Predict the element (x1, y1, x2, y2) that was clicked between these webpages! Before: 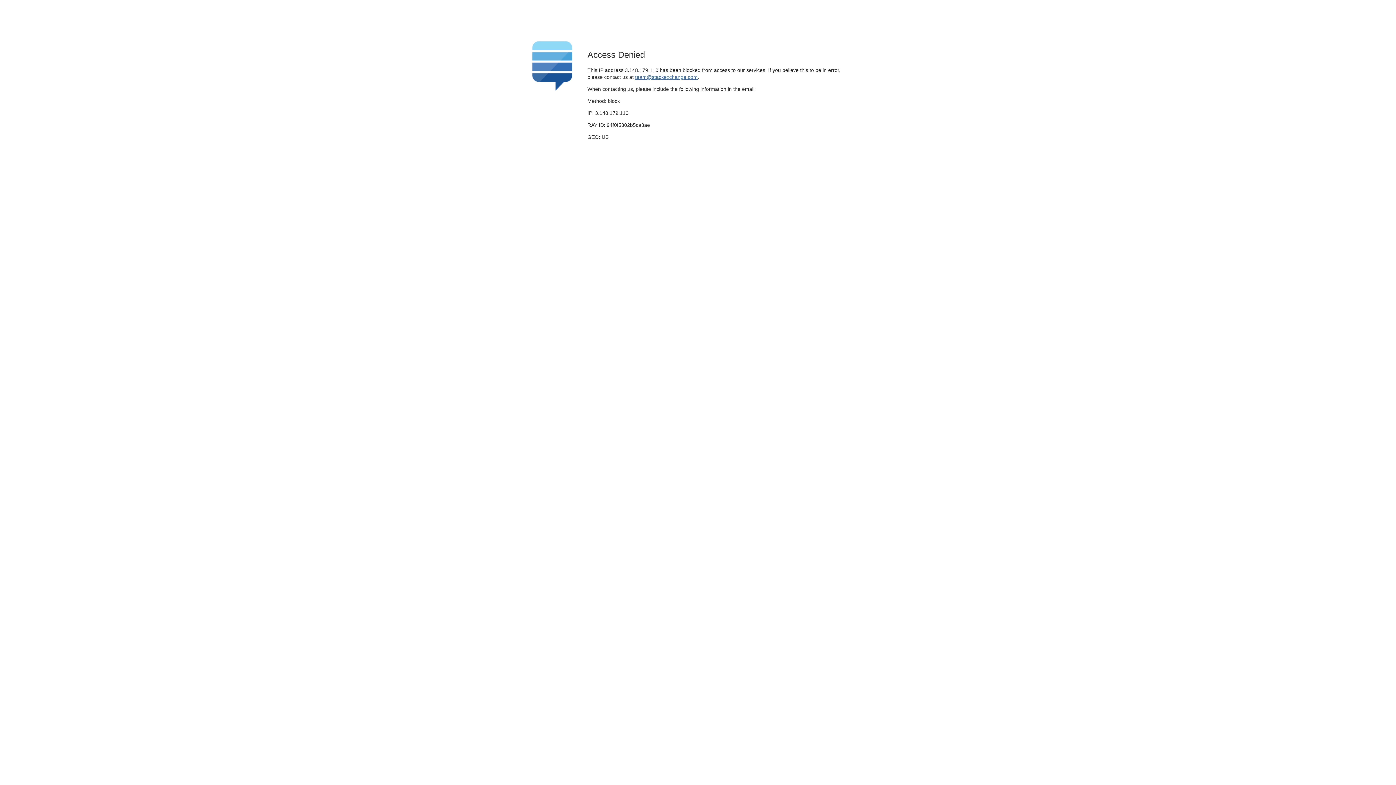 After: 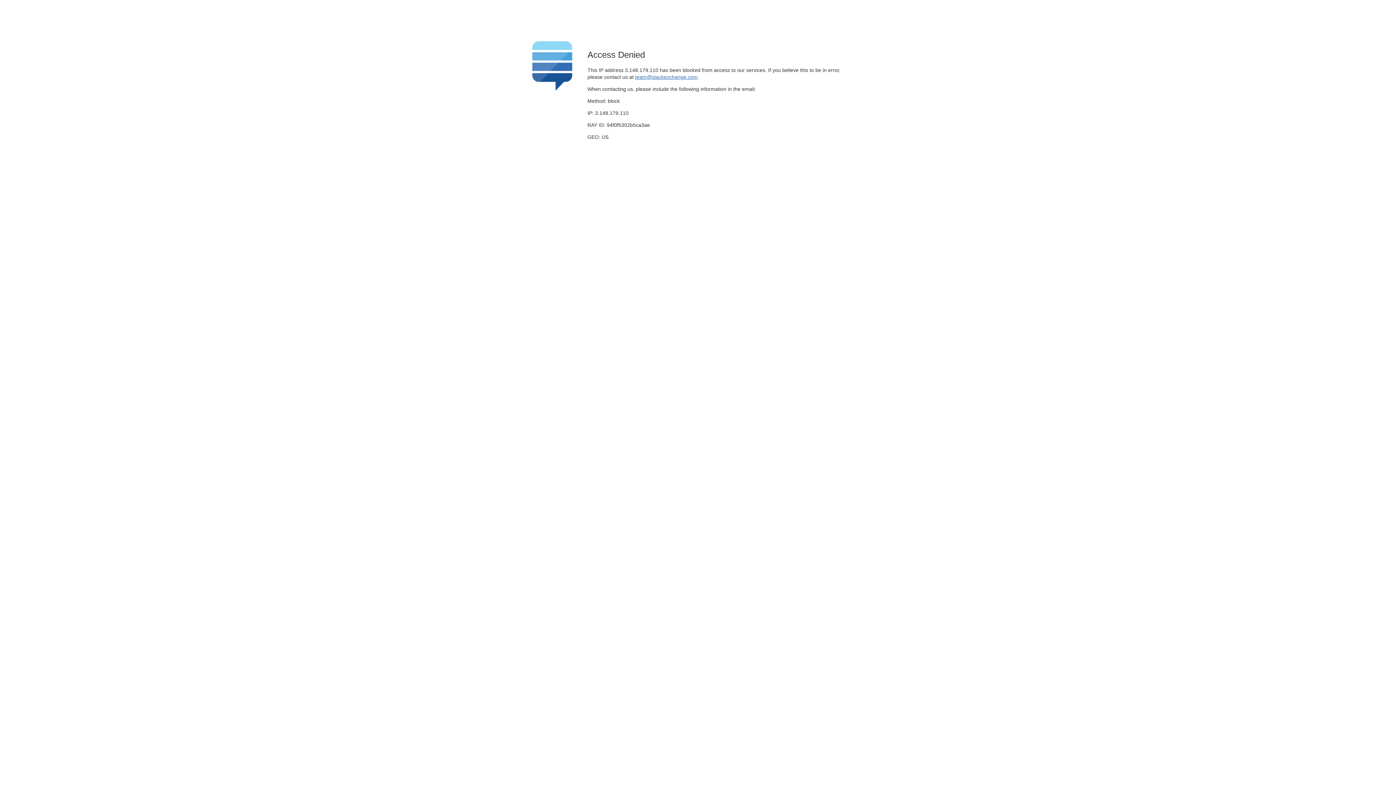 Action: label: team@stackexchange.com bbox: (635, 74, 697, 79)